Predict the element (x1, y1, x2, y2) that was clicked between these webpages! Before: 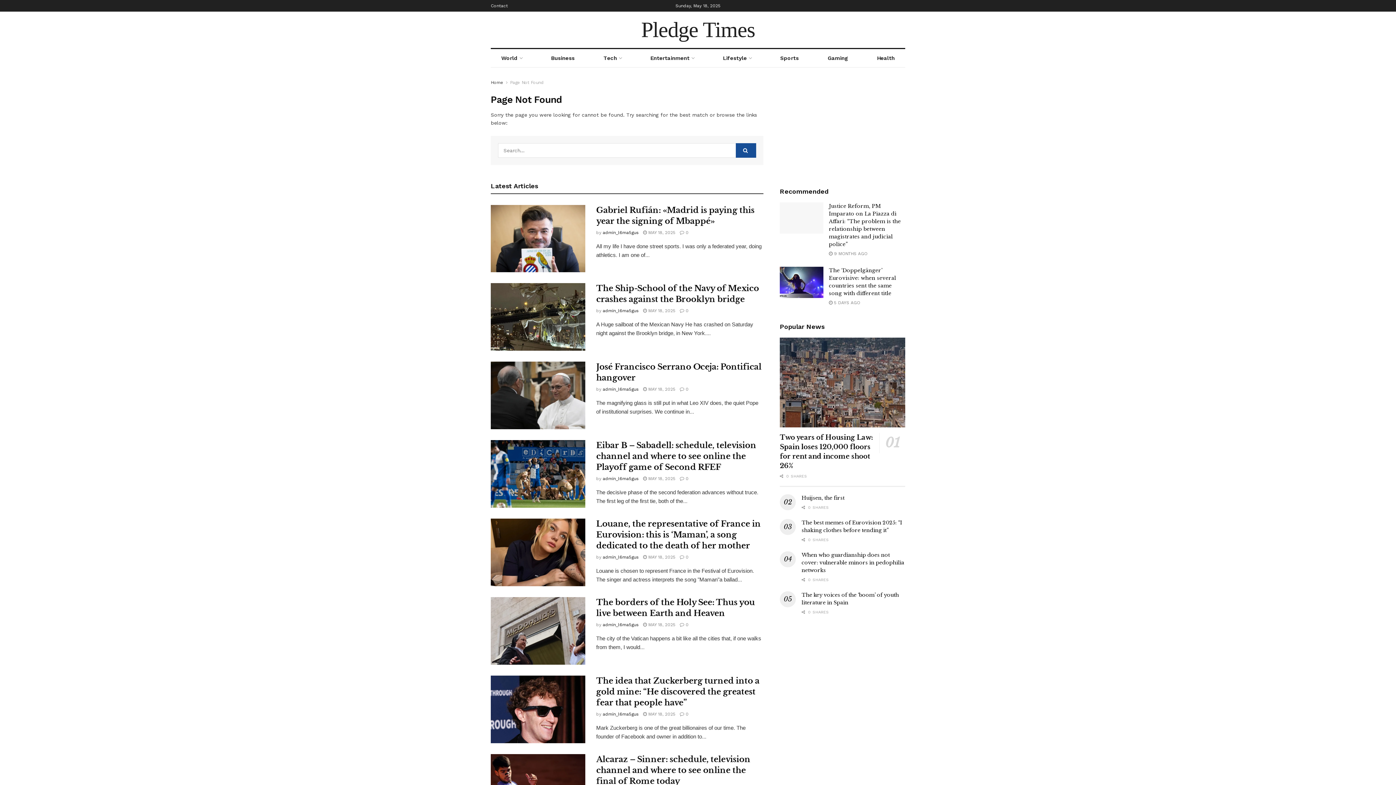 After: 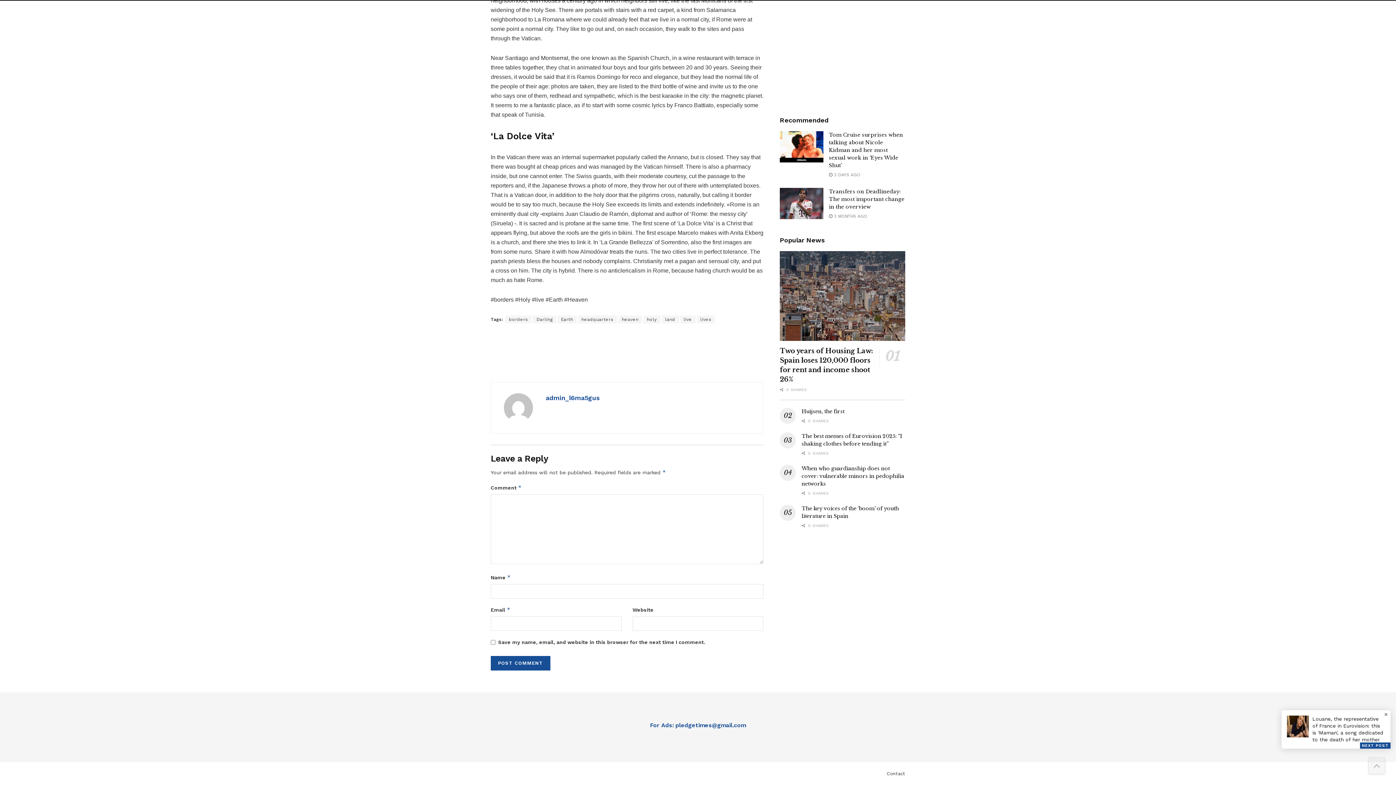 Action: label:  0 bbox: (680, 622, 688, 627)